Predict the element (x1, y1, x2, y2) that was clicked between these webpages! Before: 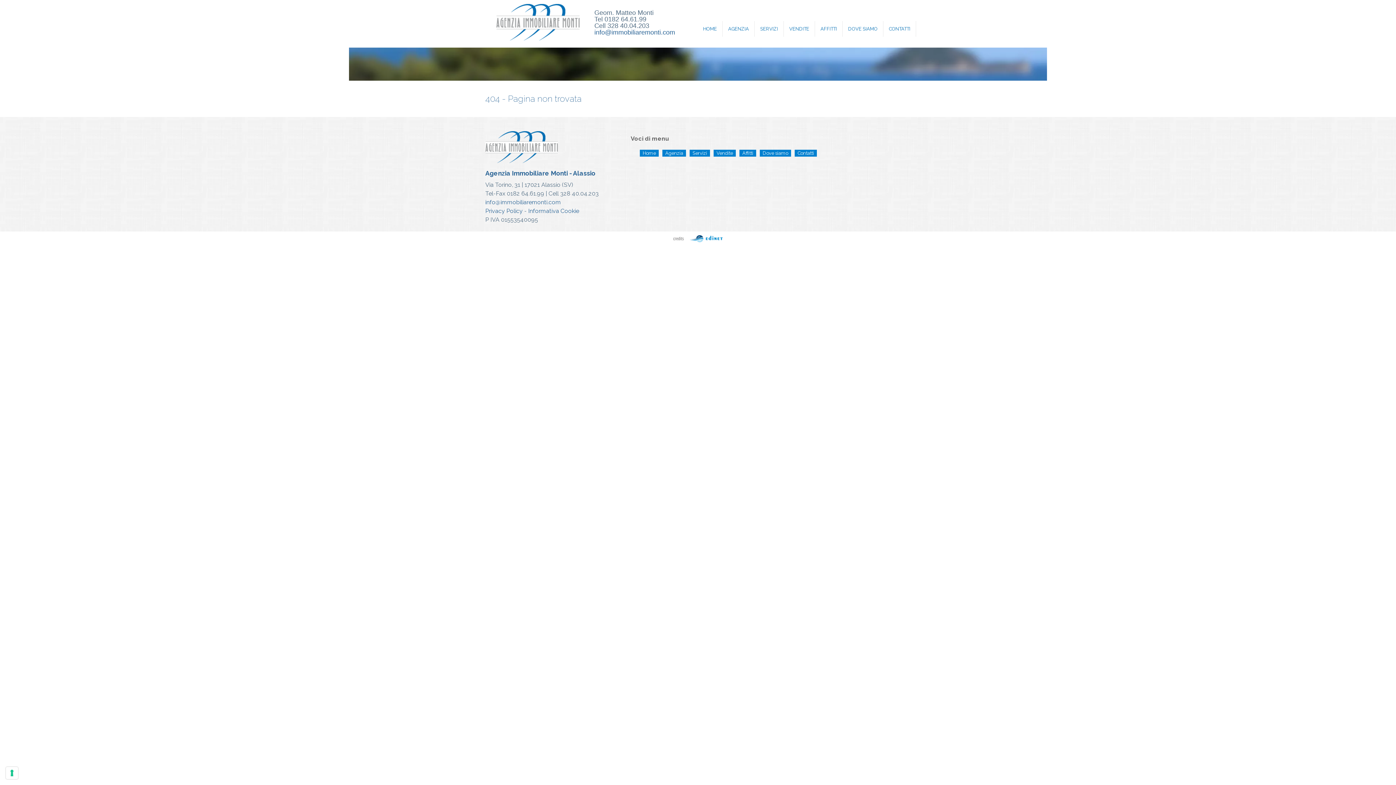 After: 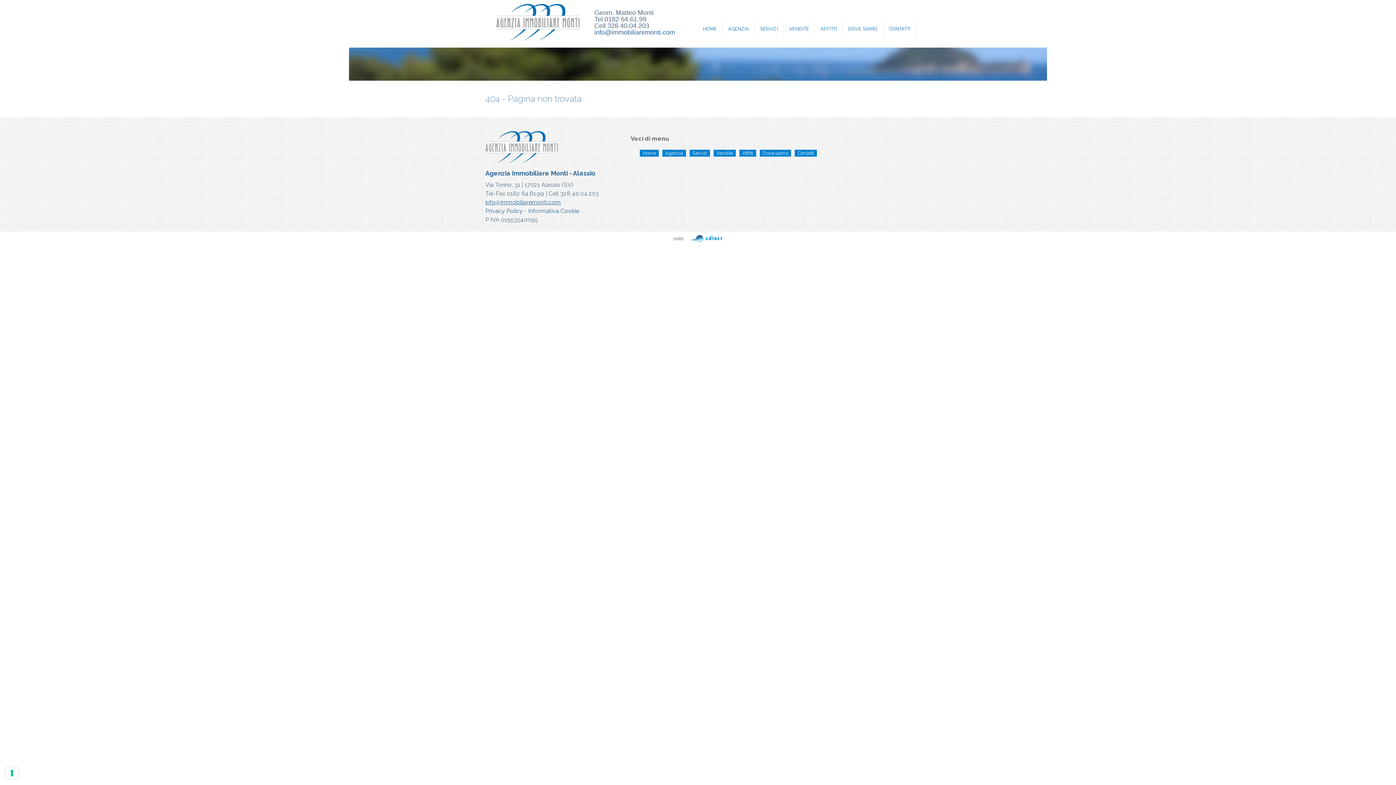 Action: label: info@immobiliaremonti.com bbox: (485, 199, 561, 205)